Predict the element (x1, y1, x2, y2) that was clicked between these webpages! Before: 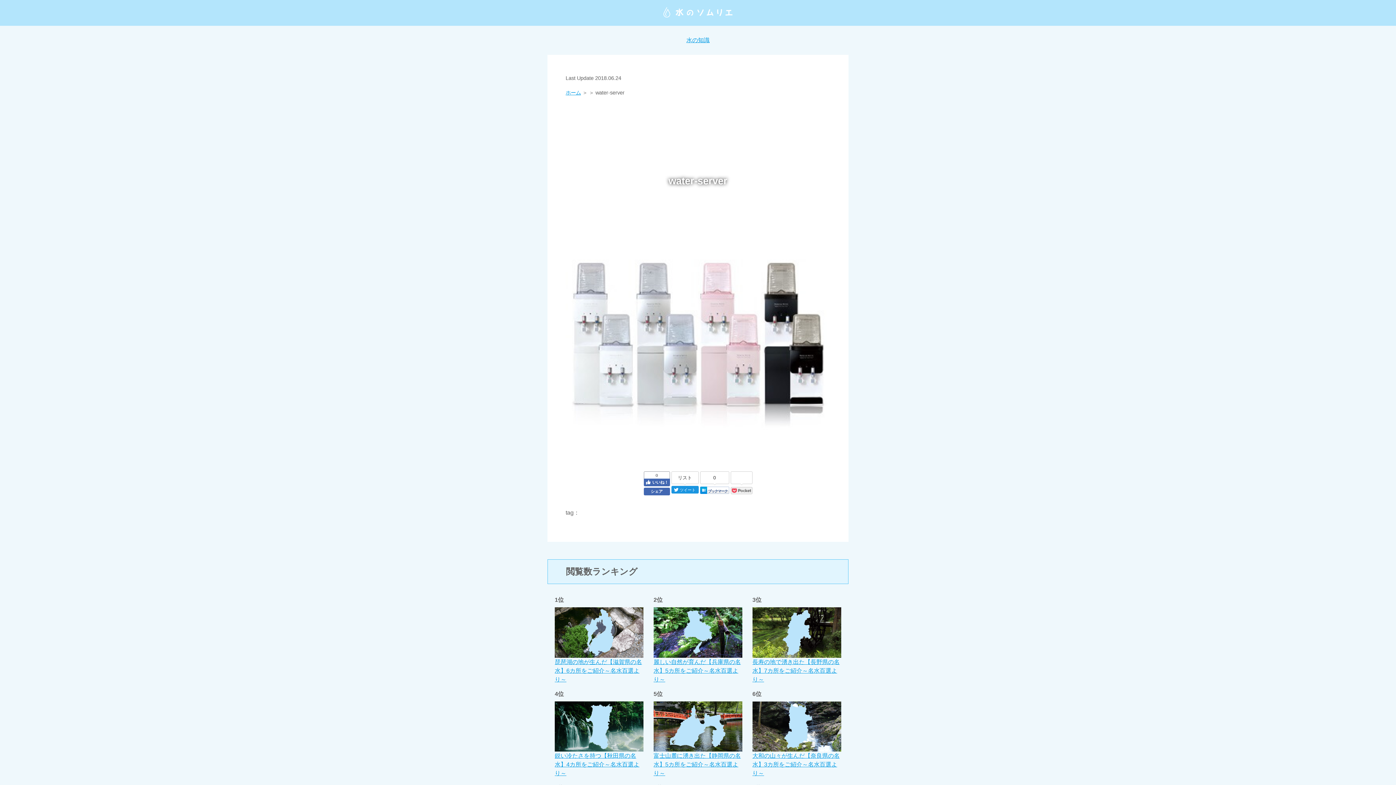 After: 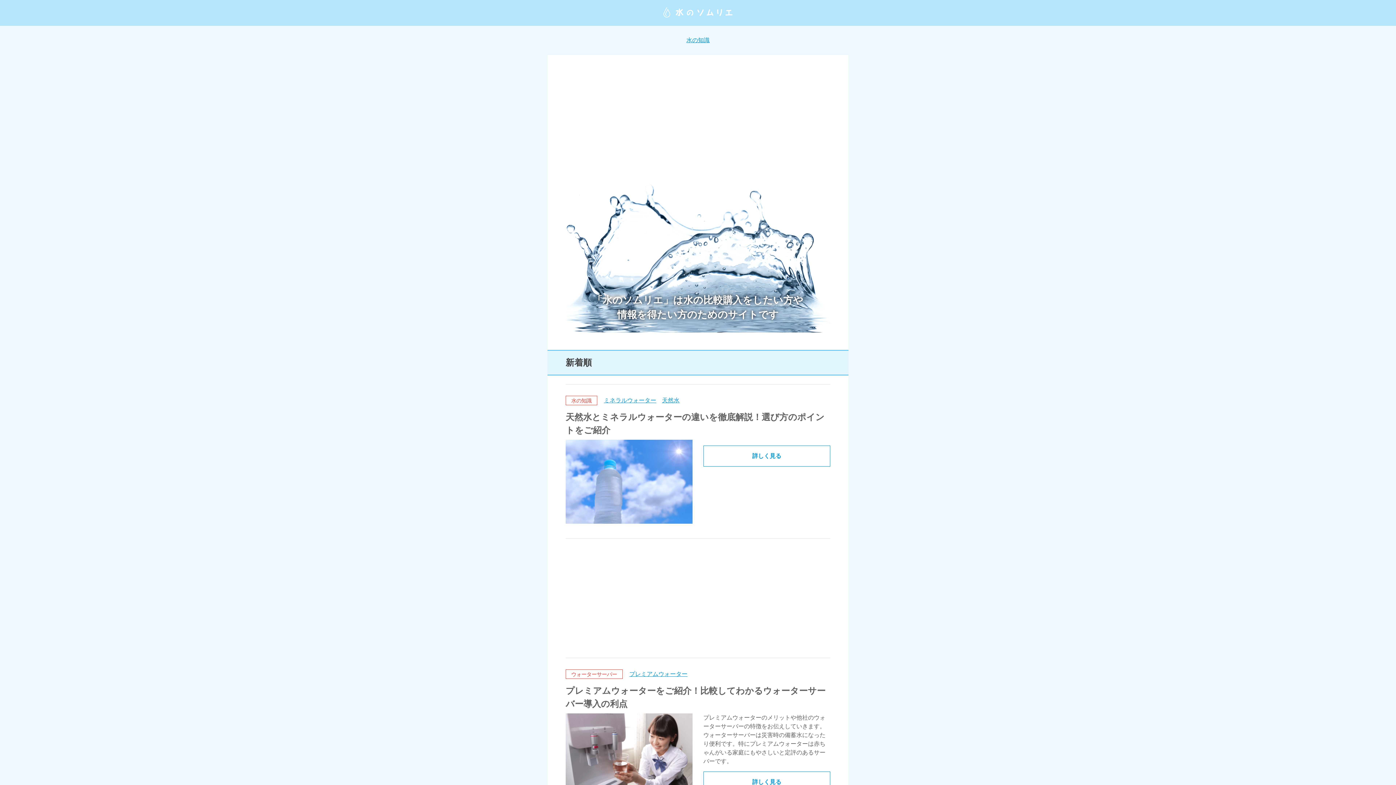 Action: label: 水のソムリエ bbox: (663, 7, 732, 17)